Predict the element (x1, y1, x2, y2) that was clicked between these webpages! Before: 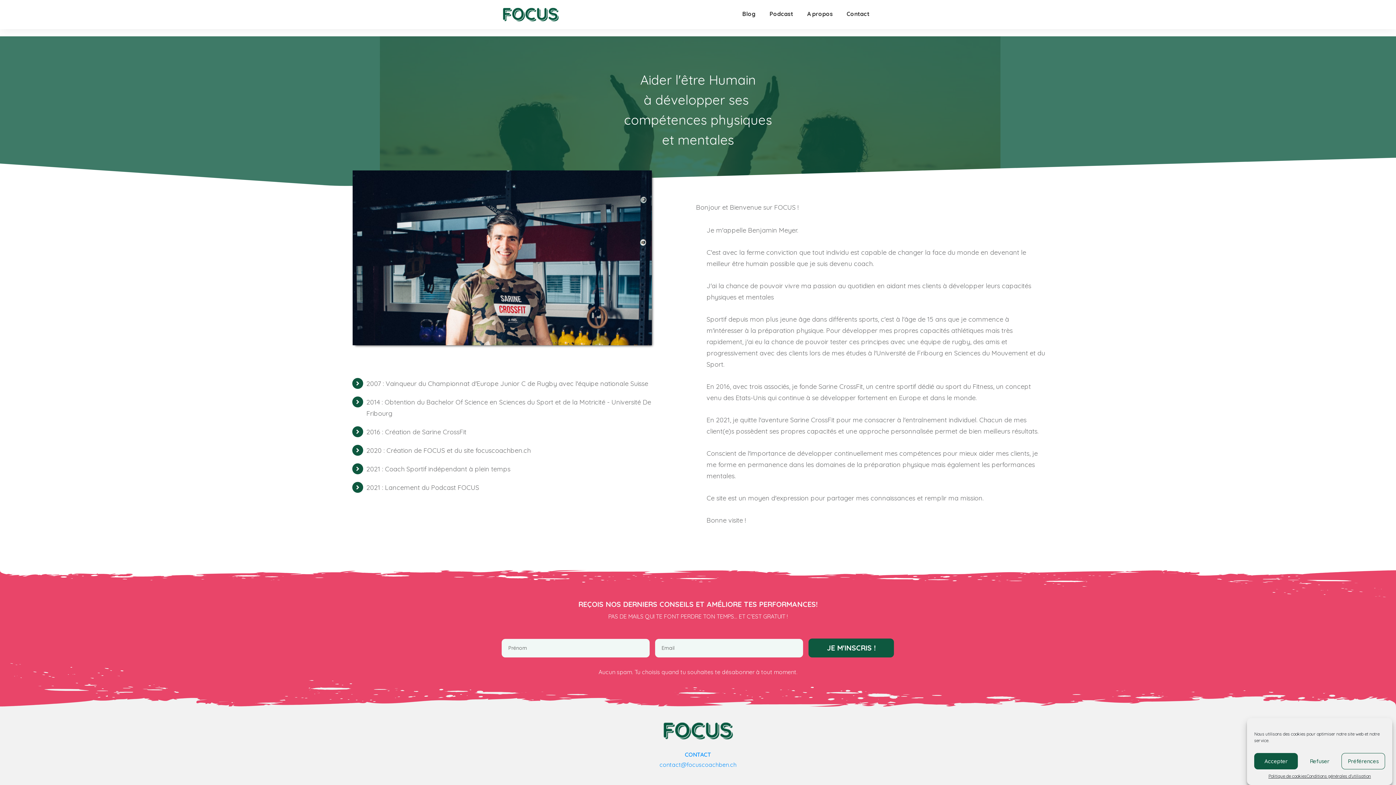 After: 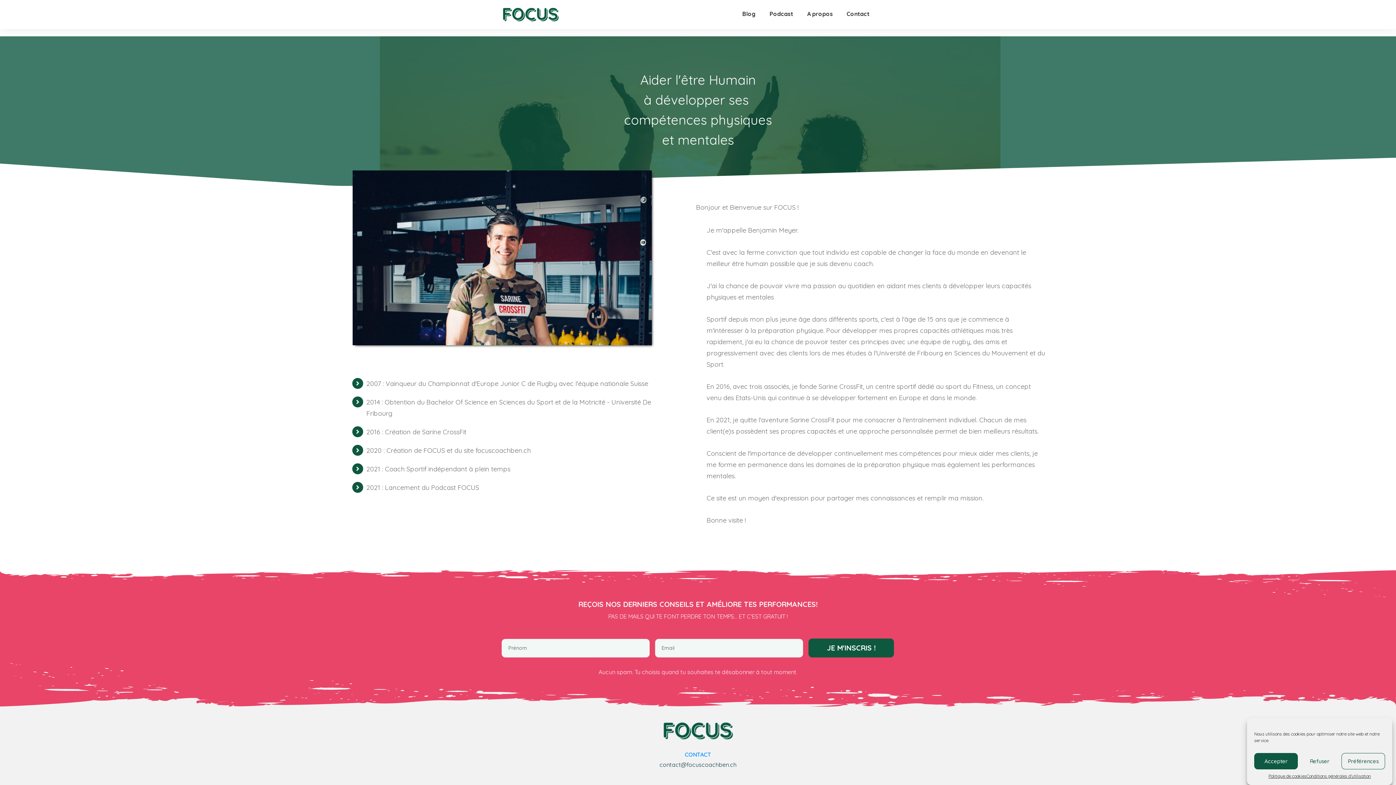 Action: label: contact@focuscoachben.ch bbox: (659, 761, 736, 768)